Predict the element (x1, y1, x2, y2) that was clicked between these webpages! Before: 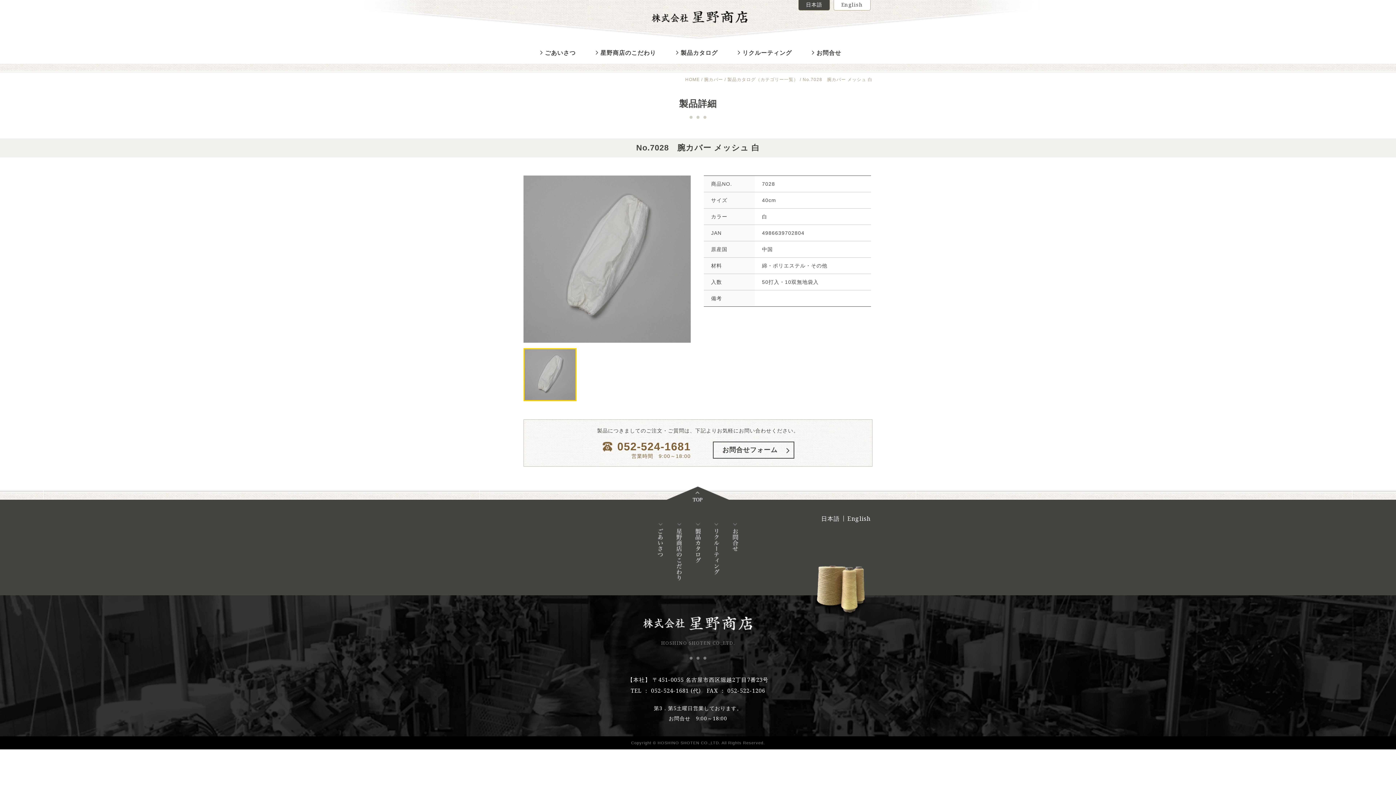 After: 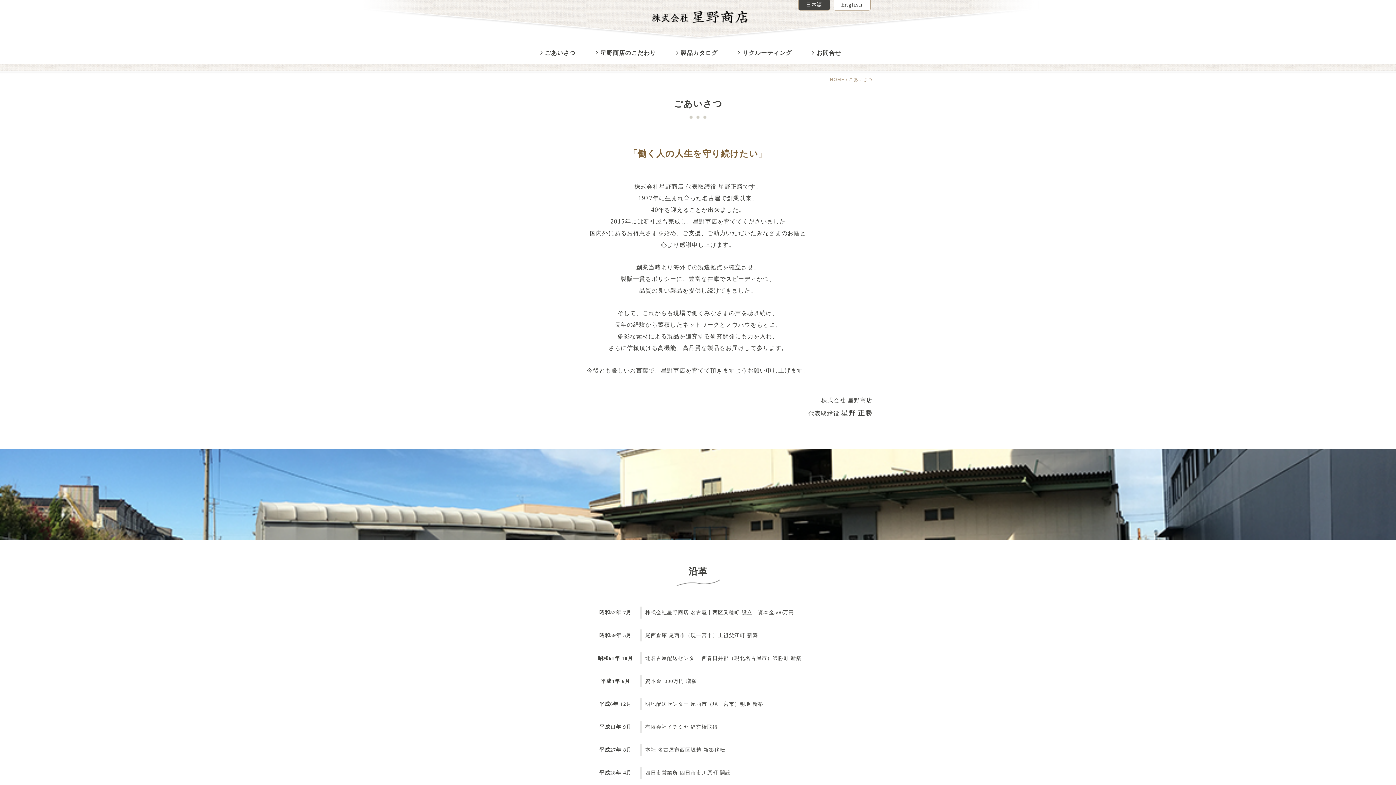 Action: bbox: (657, 537, 663, 542)